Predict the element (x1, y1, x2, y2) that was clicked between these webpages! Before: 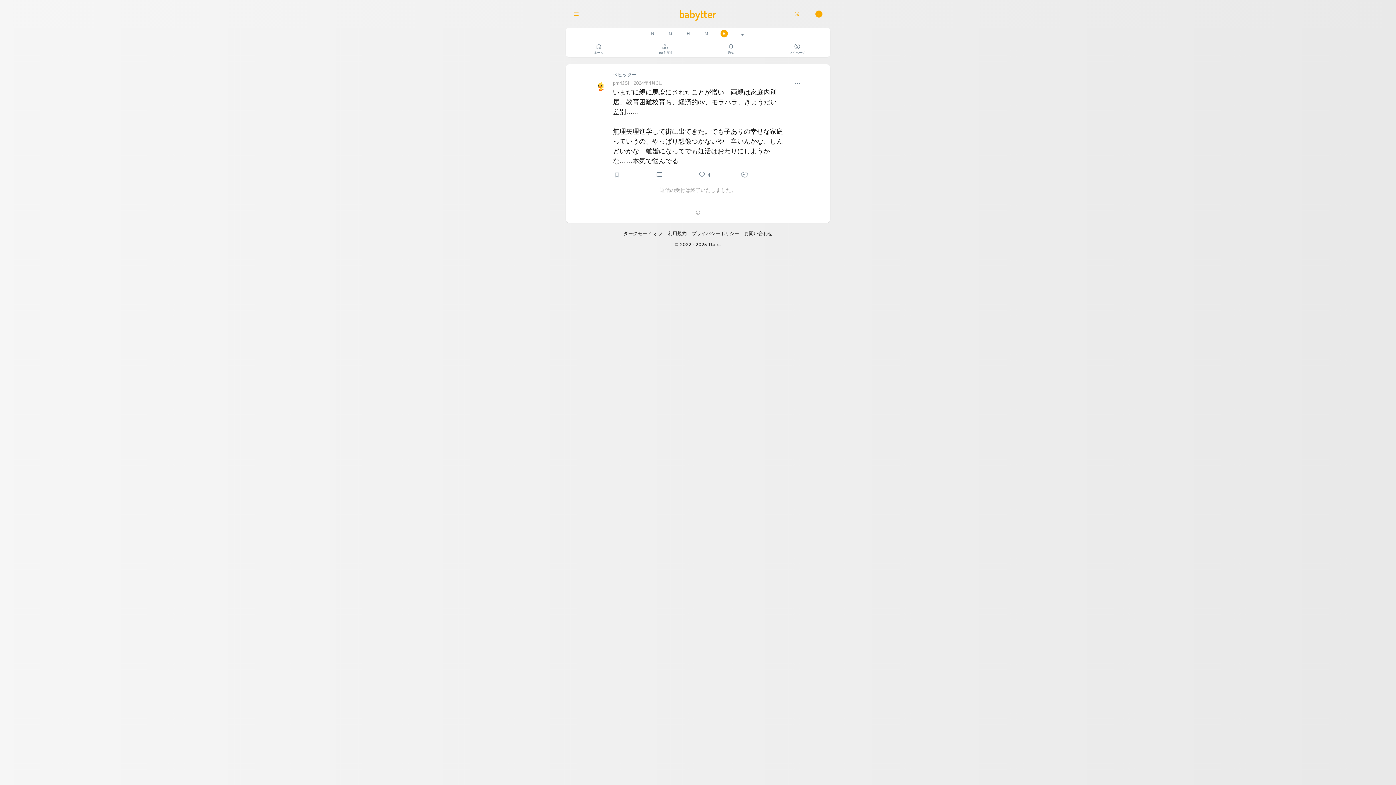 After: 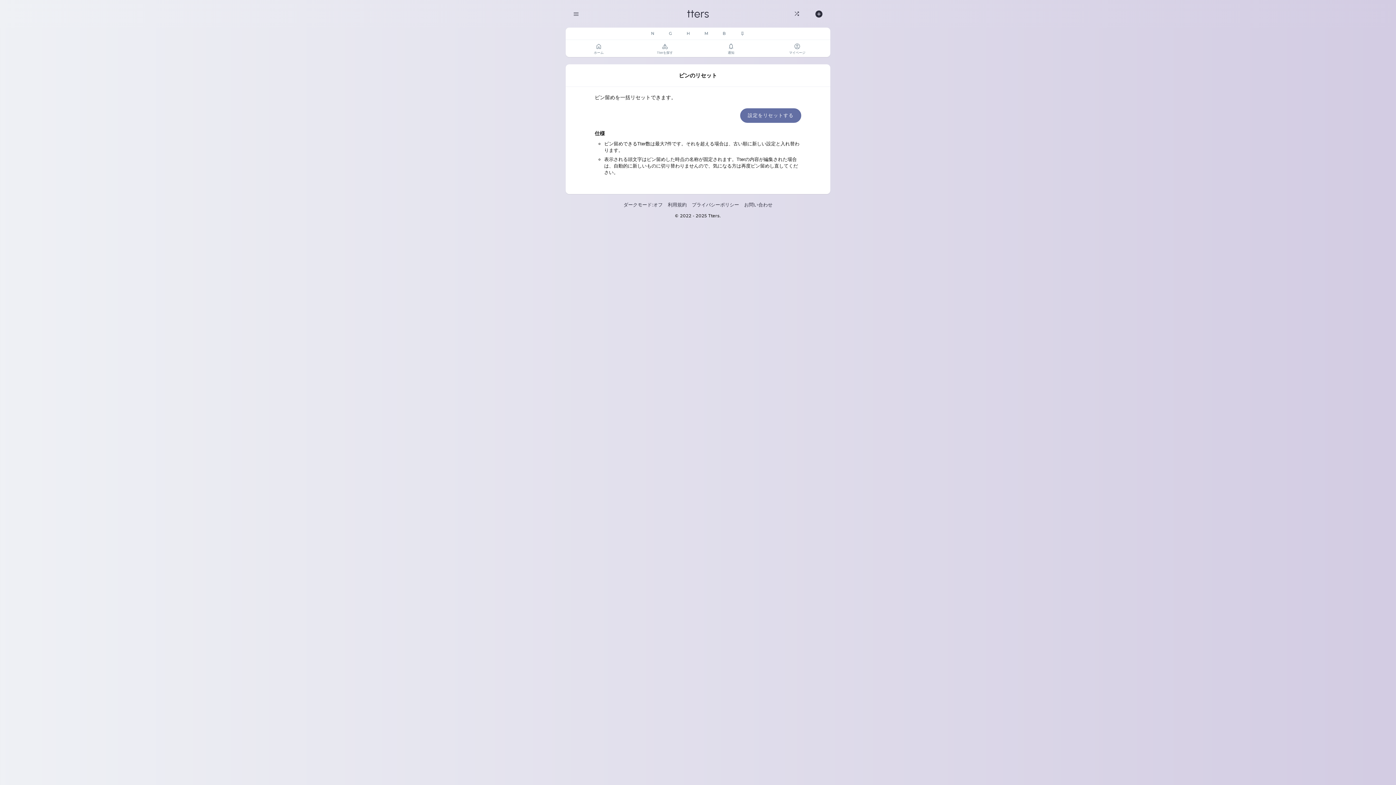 Action: bbox: (733, 27, 752, 39)